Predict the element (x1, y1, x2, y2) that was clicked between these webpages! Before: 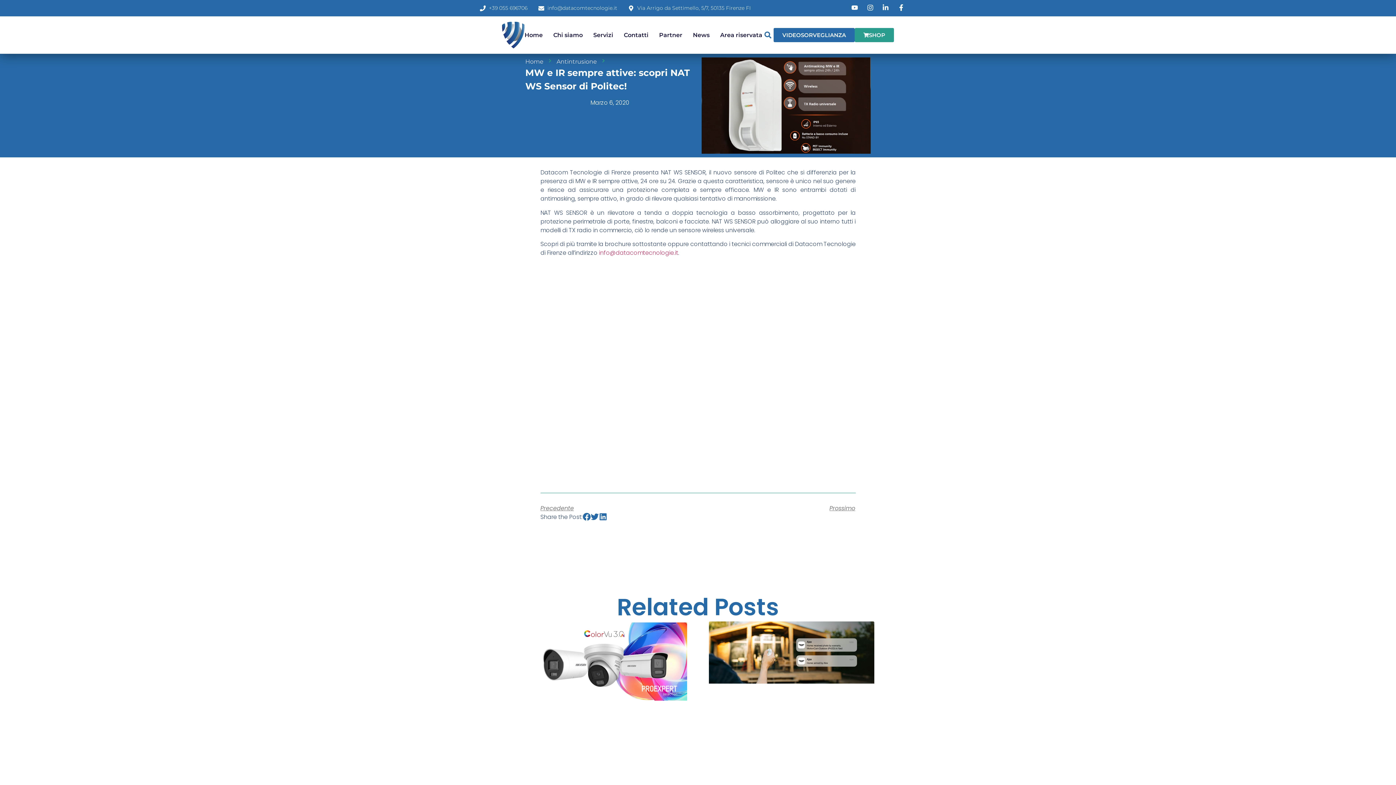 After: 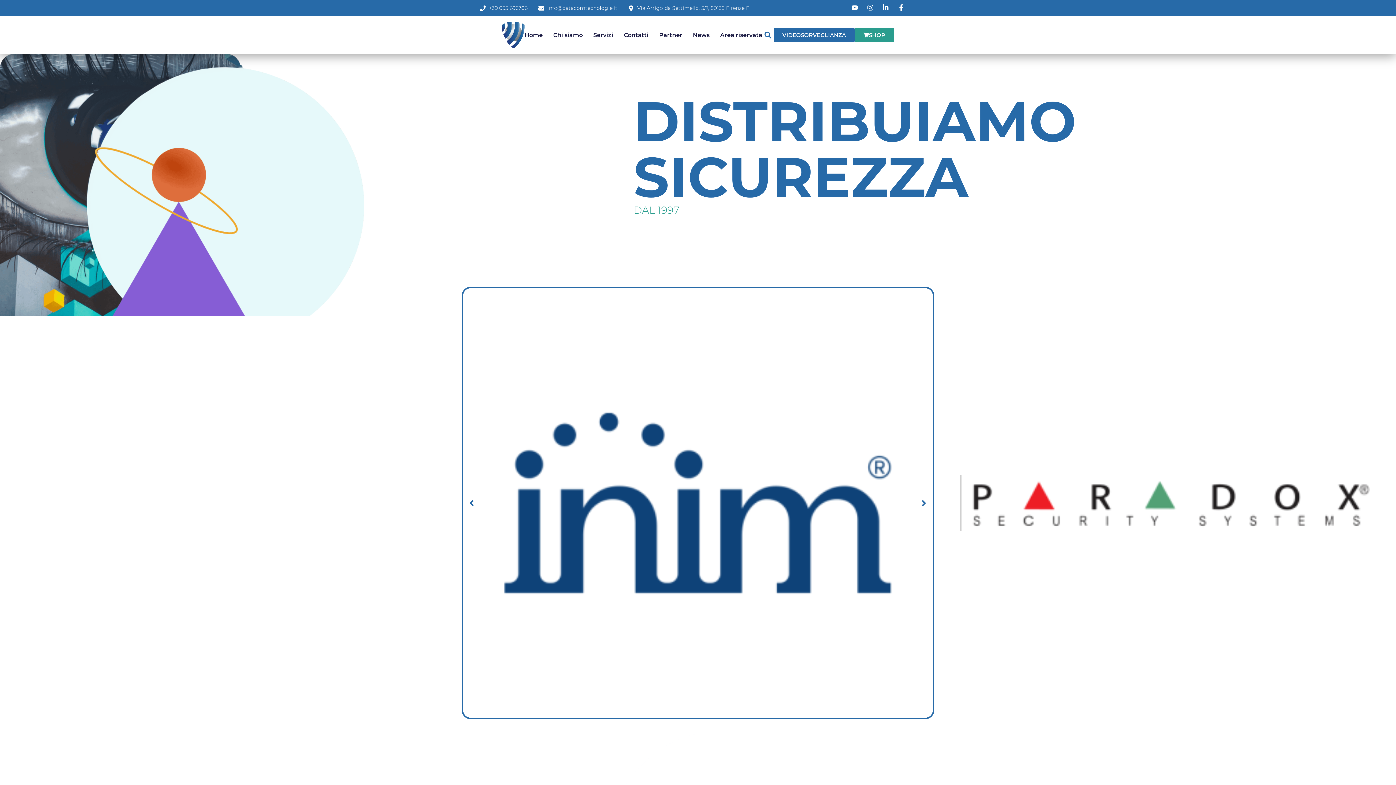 Action: label: Home bbox: (524, 25, 542, 45)